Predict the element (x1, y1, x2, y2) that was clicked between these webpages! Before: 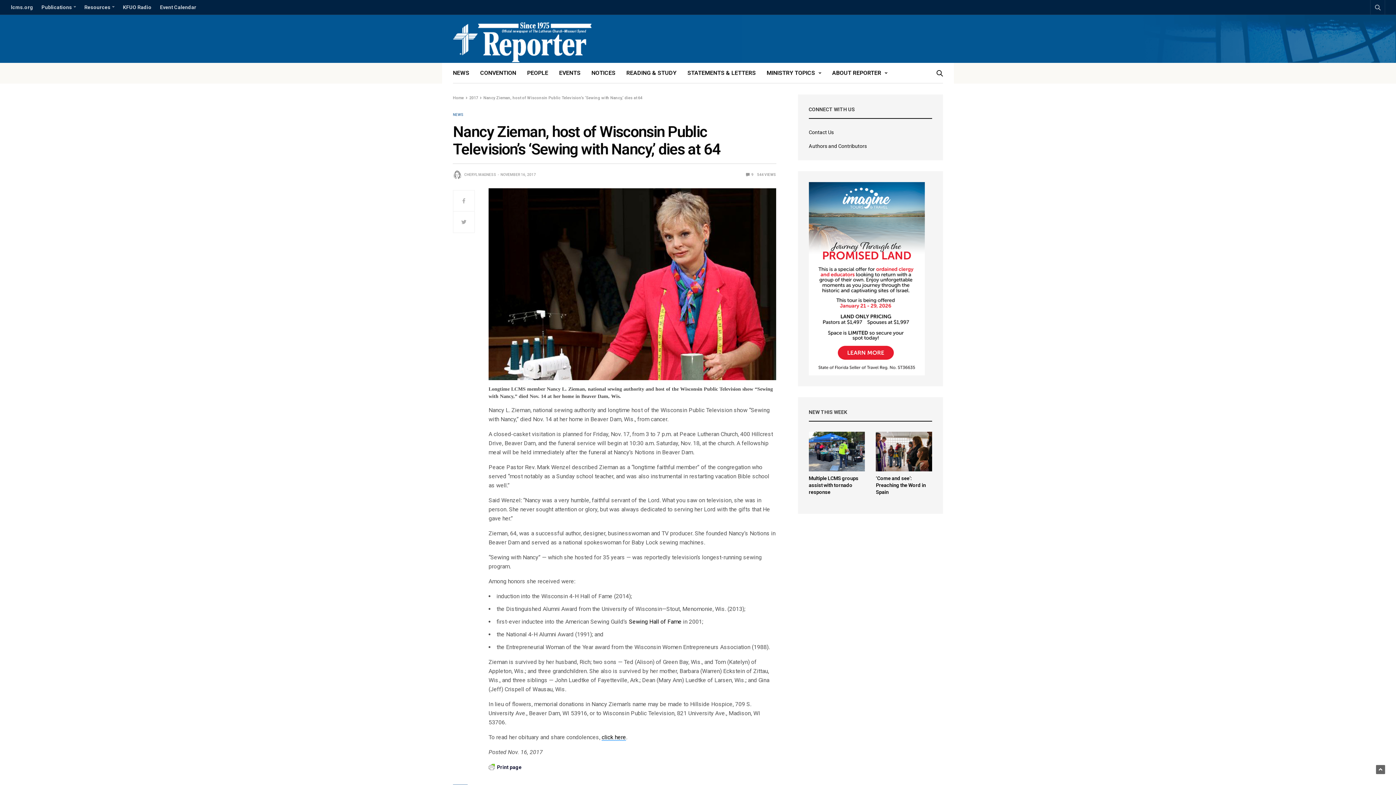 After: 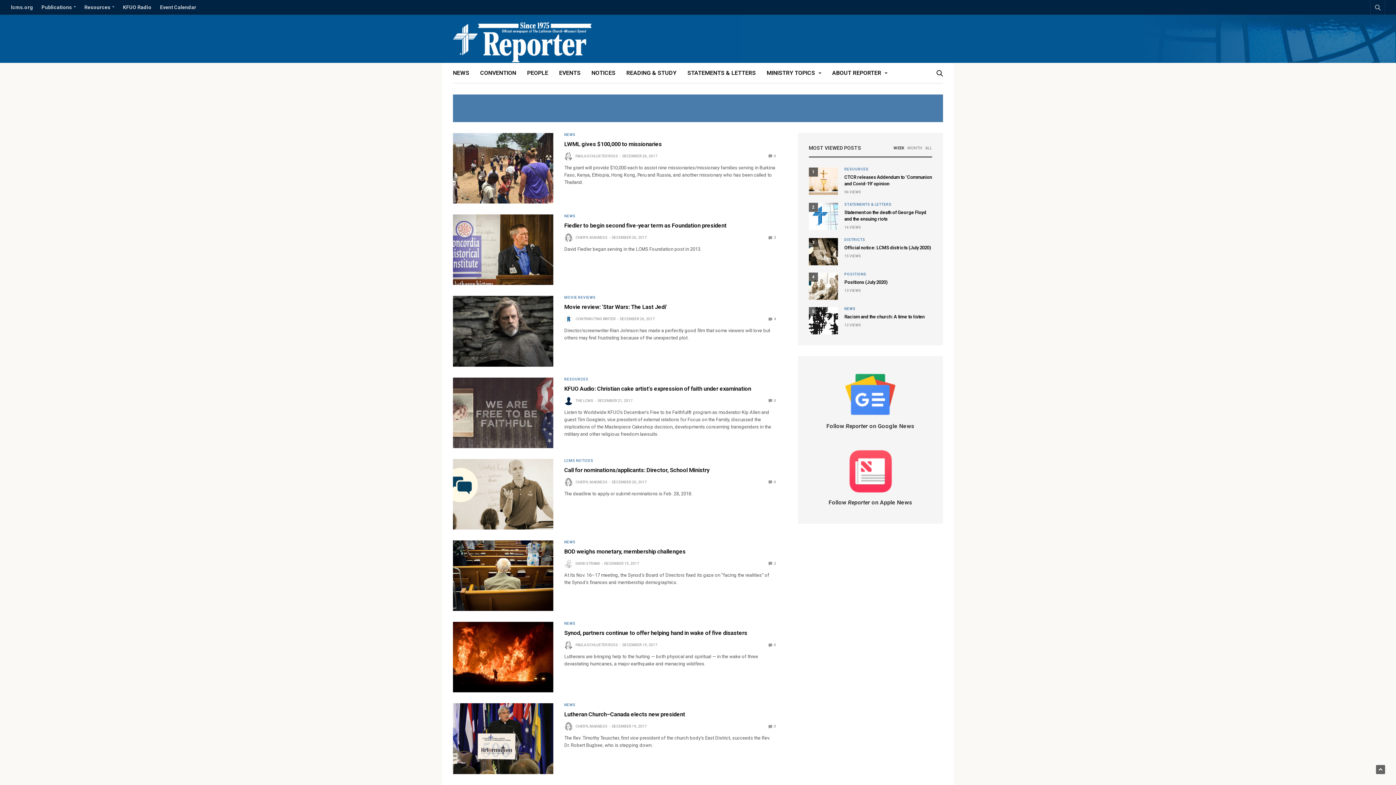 Action: label: 2017 bbox: (469, 95, 478, 100)